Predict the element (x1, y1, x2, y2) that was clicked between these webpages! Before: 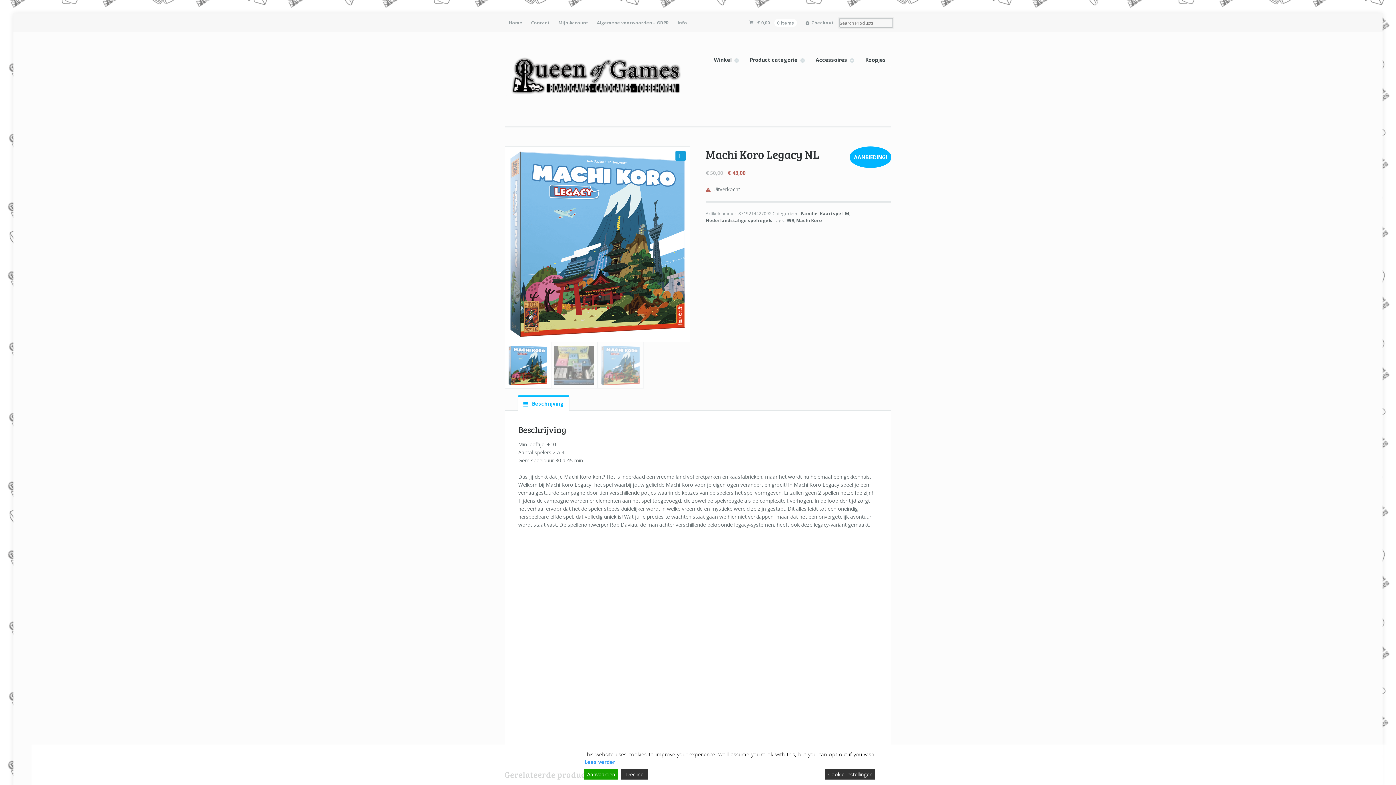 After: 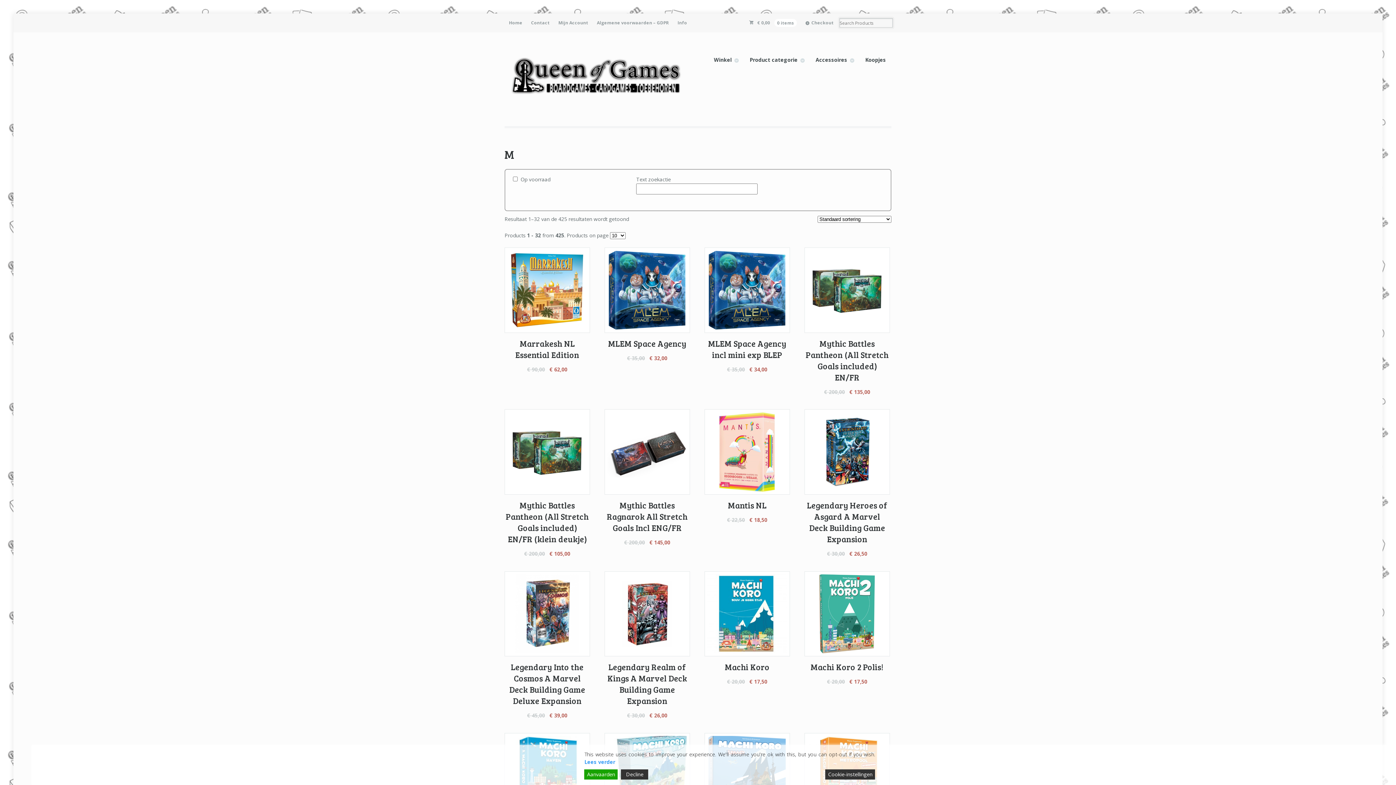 Action: label: M bbox: (845, 210, 849, 216)